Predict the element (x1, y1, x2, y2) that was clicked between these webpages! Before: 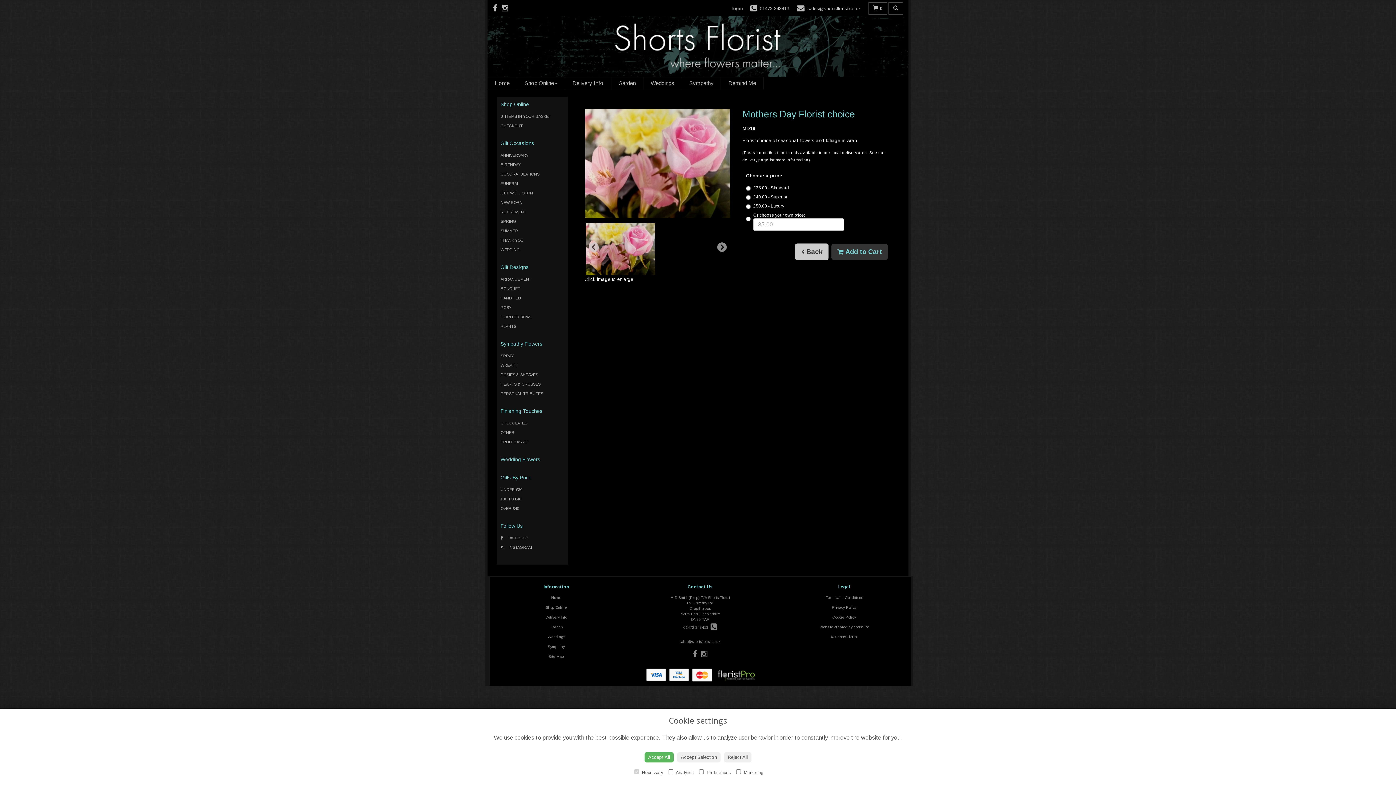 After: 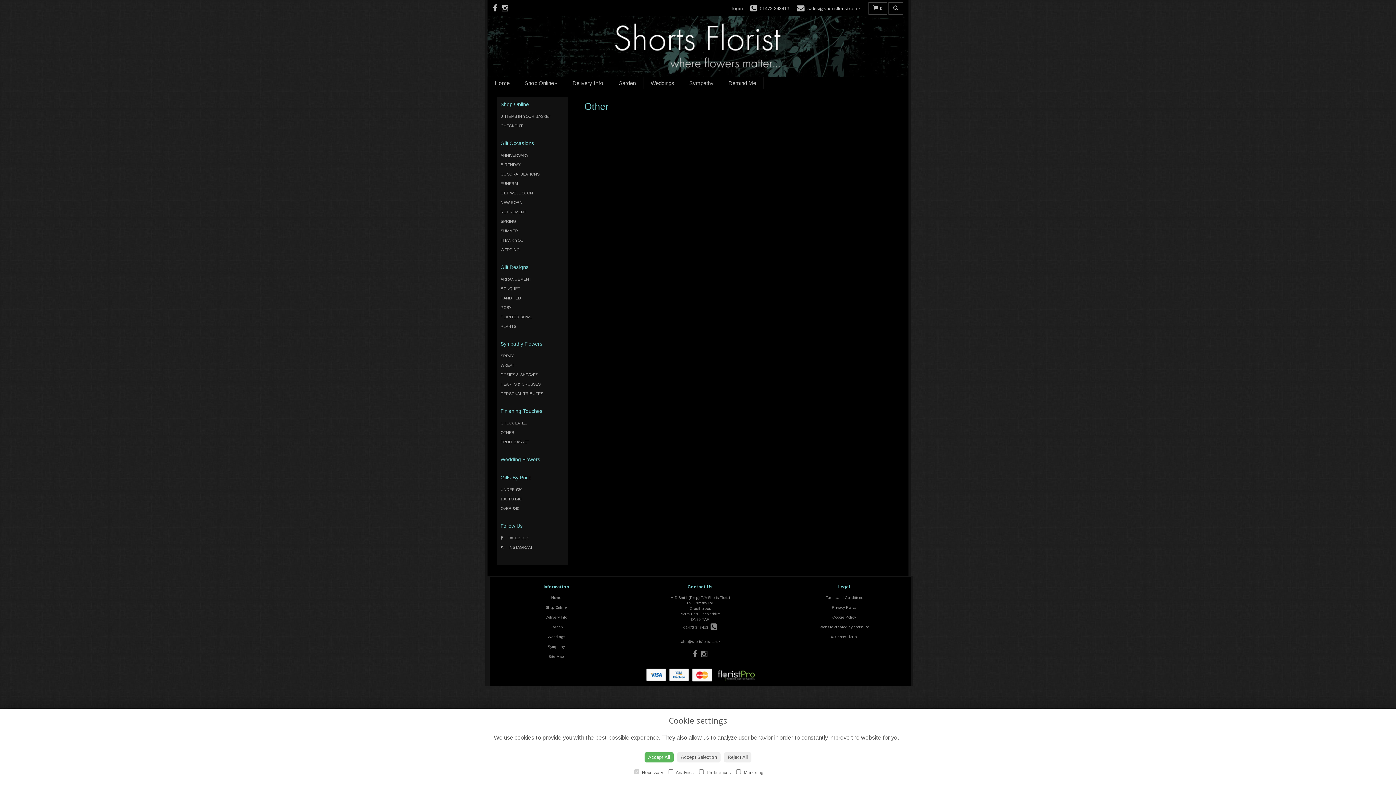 Action: label: OTHER bbox: (500, 430, 514, 434)